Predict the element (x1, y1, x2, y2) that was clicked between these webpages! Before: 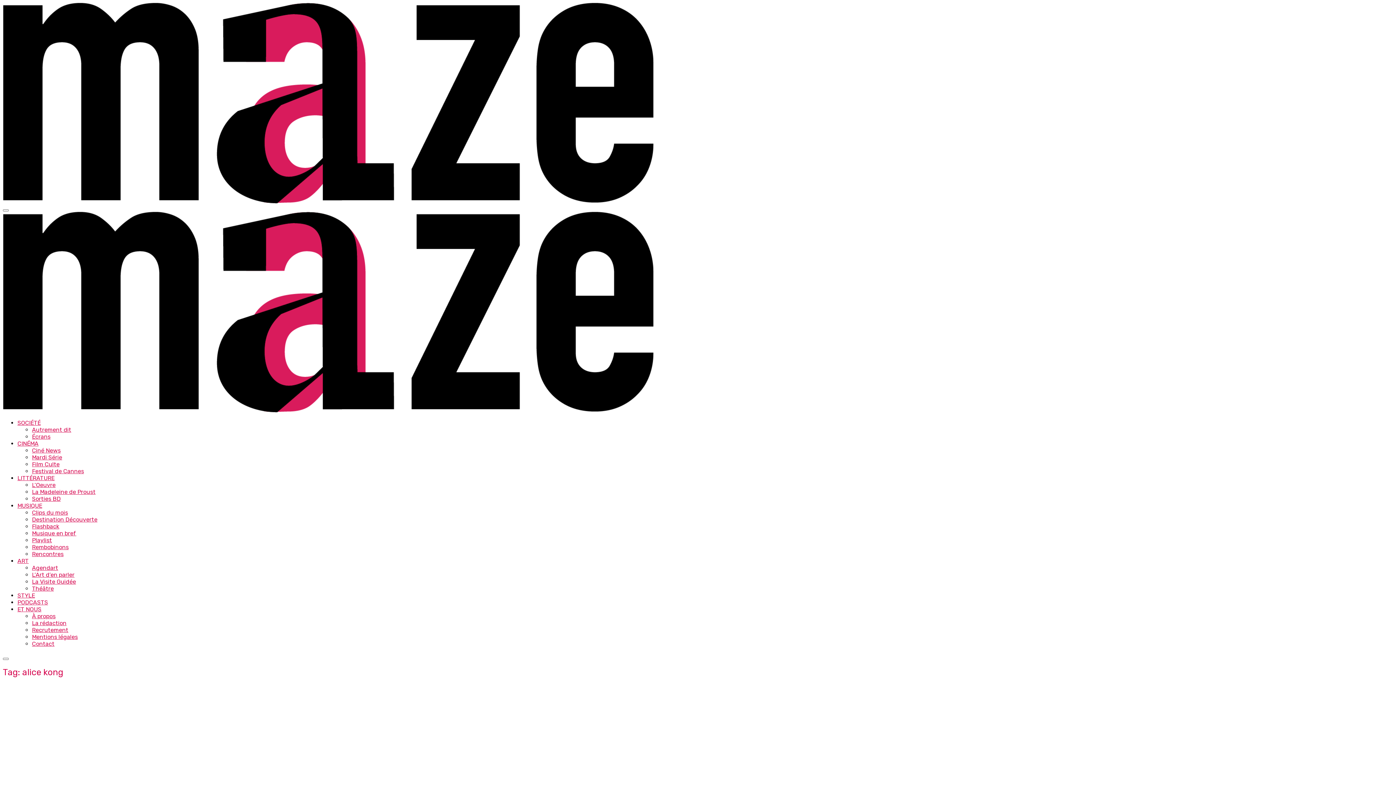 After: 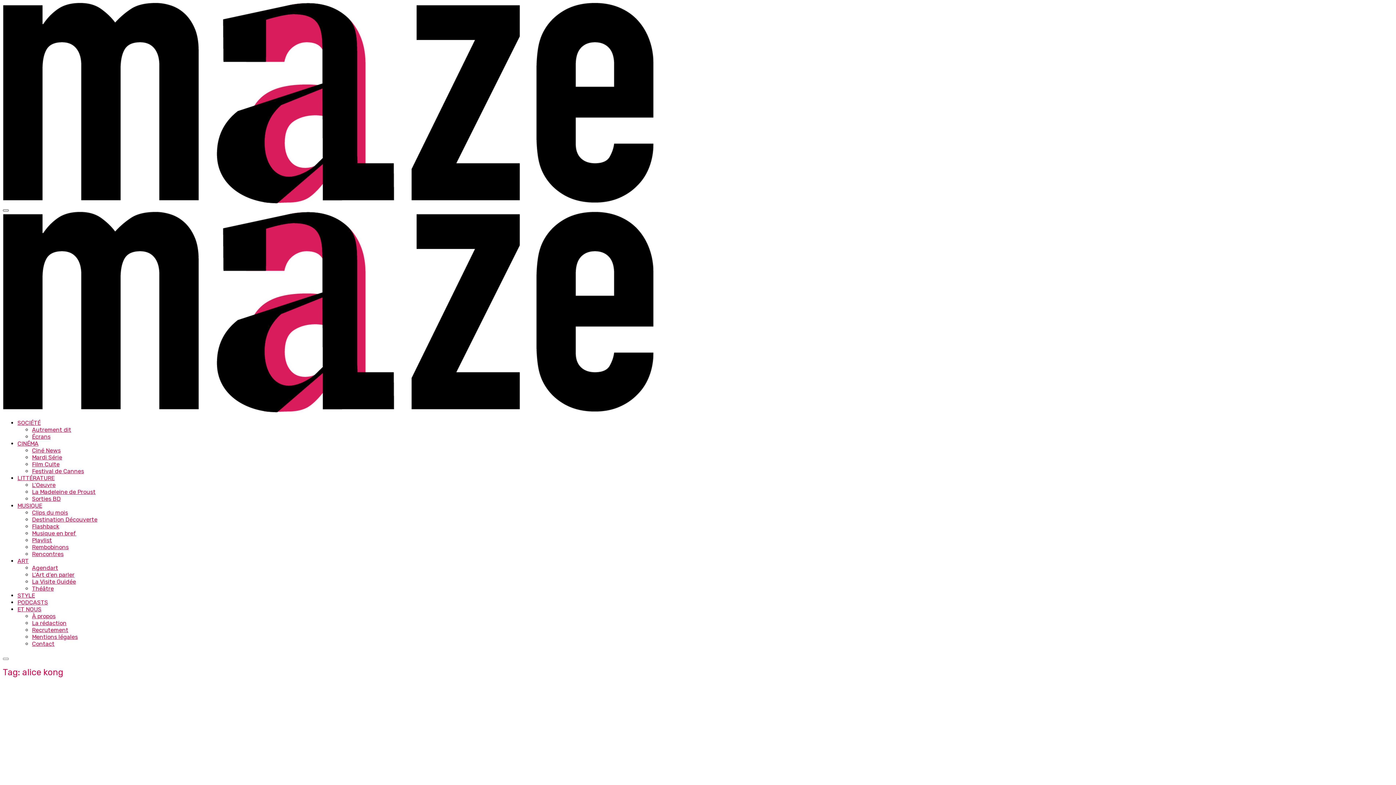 Action: bbox: (2, 209, 8, 211)